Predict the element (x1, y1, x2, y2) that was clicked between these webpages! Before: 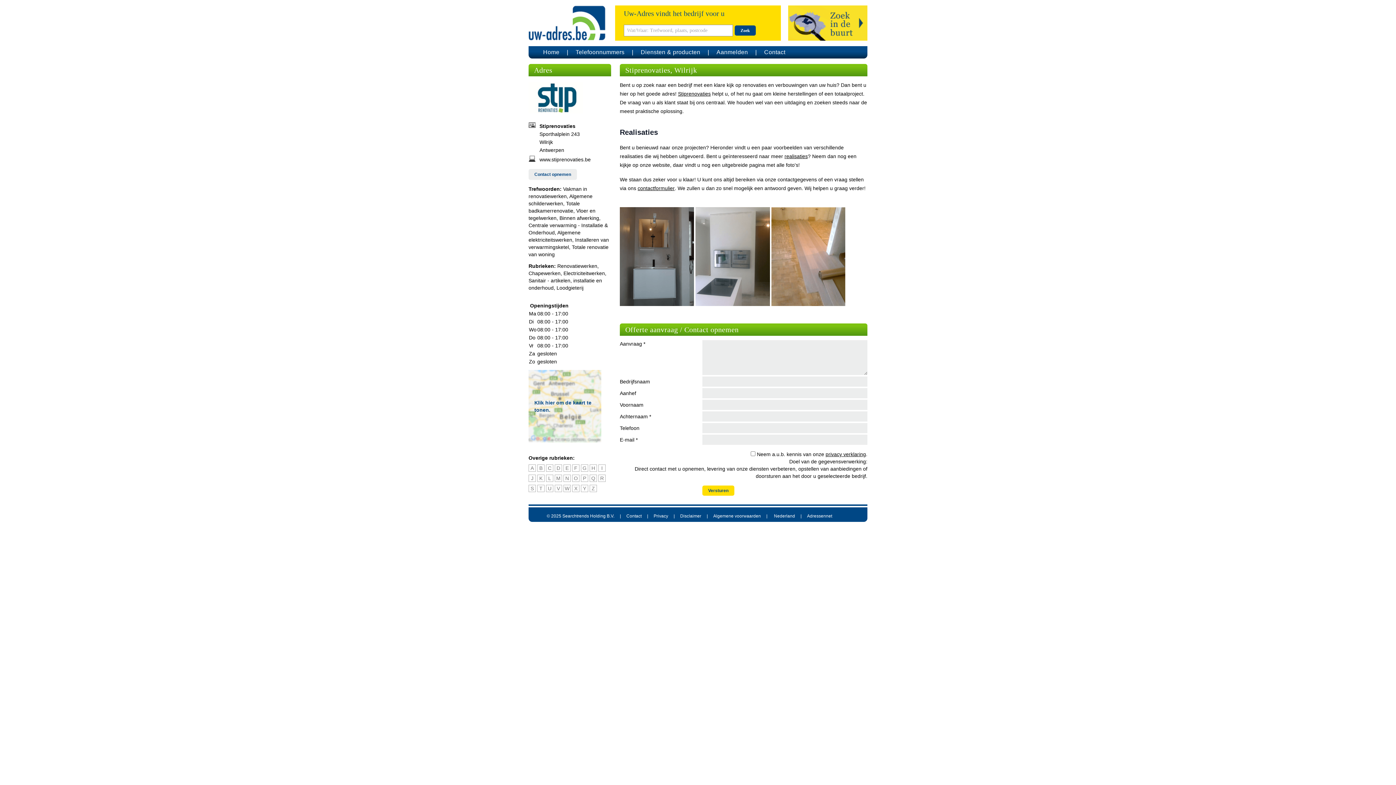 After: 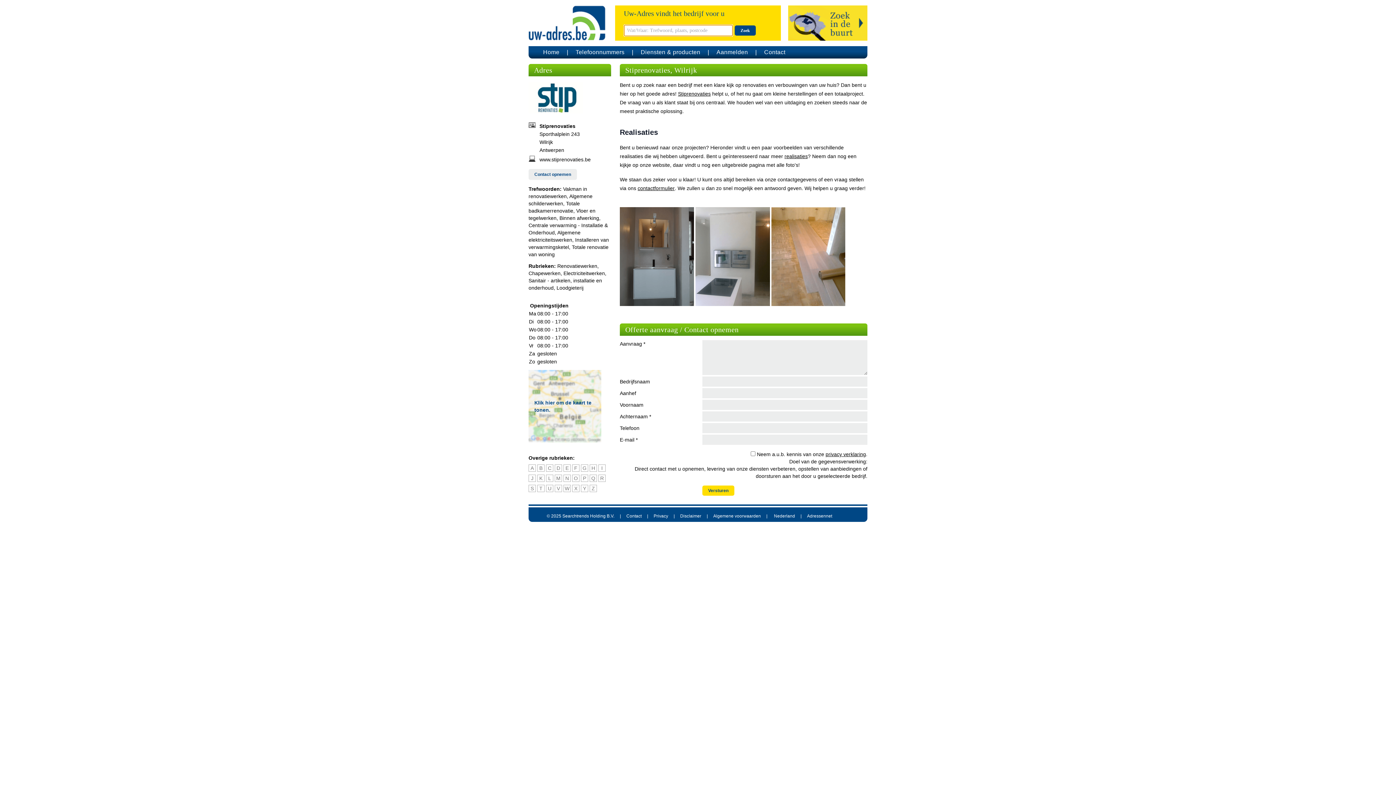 Action: bbox: (734, 25, 756, 35) label: Zoek